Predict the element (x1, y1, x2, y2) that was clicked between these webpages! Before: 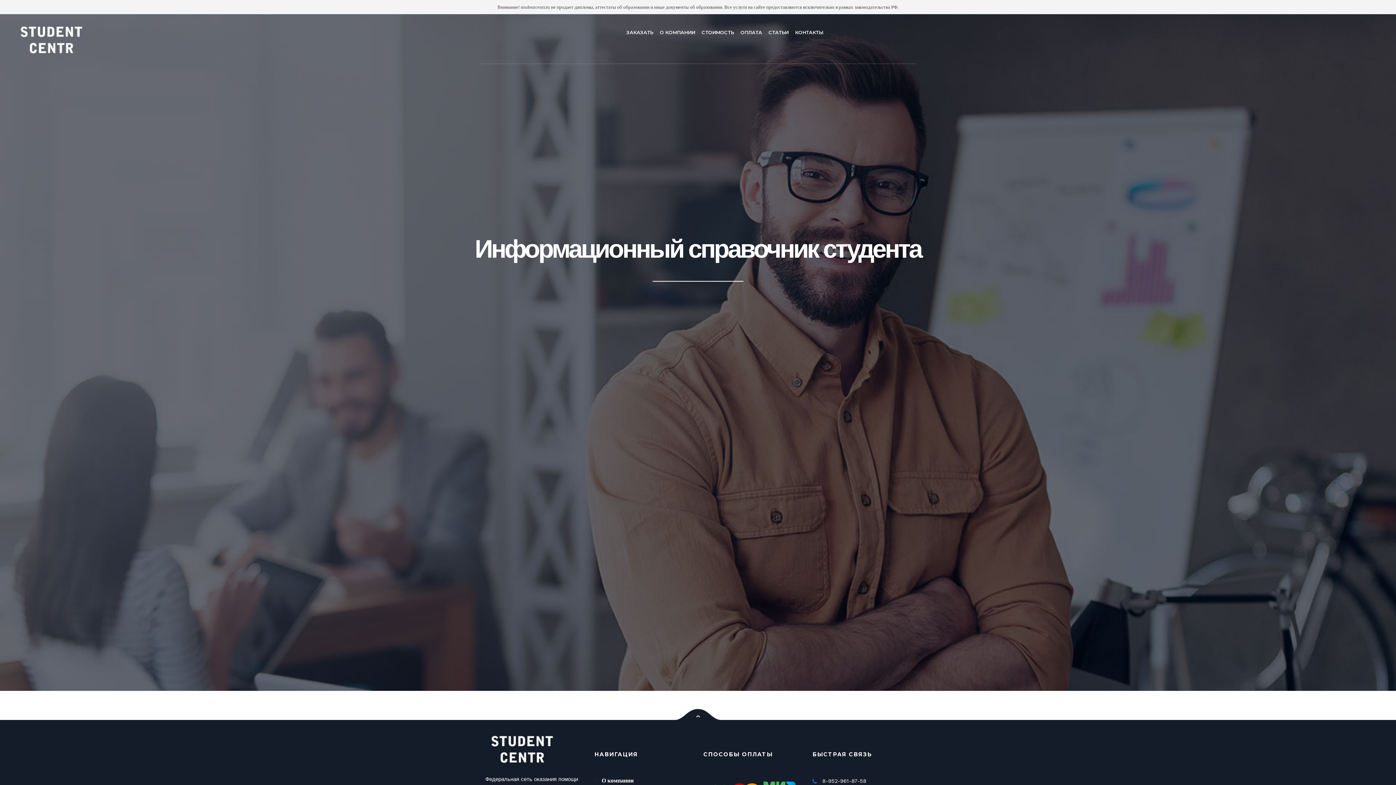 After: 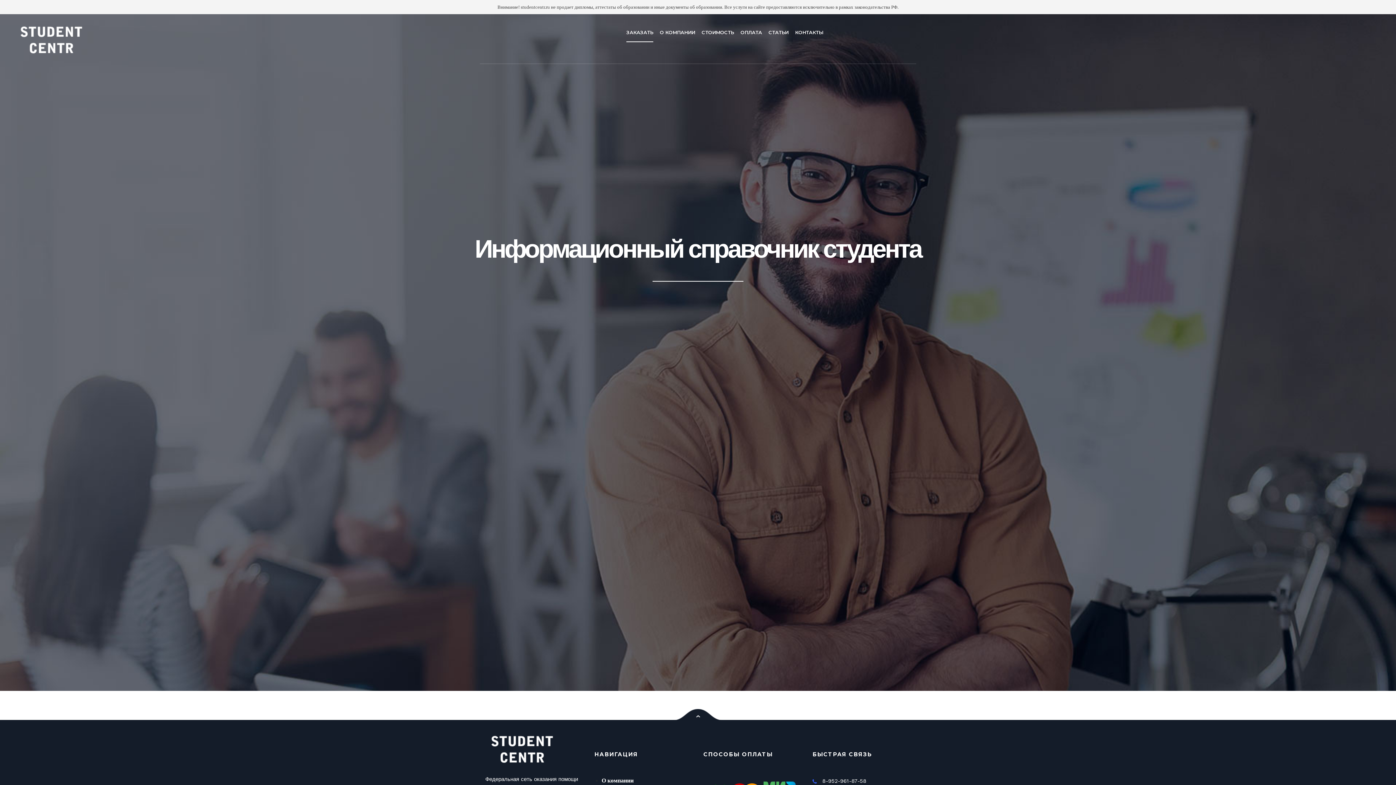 Action: label: ЗАКАЗАТЬ bbox: (626, 25, 657, 42)